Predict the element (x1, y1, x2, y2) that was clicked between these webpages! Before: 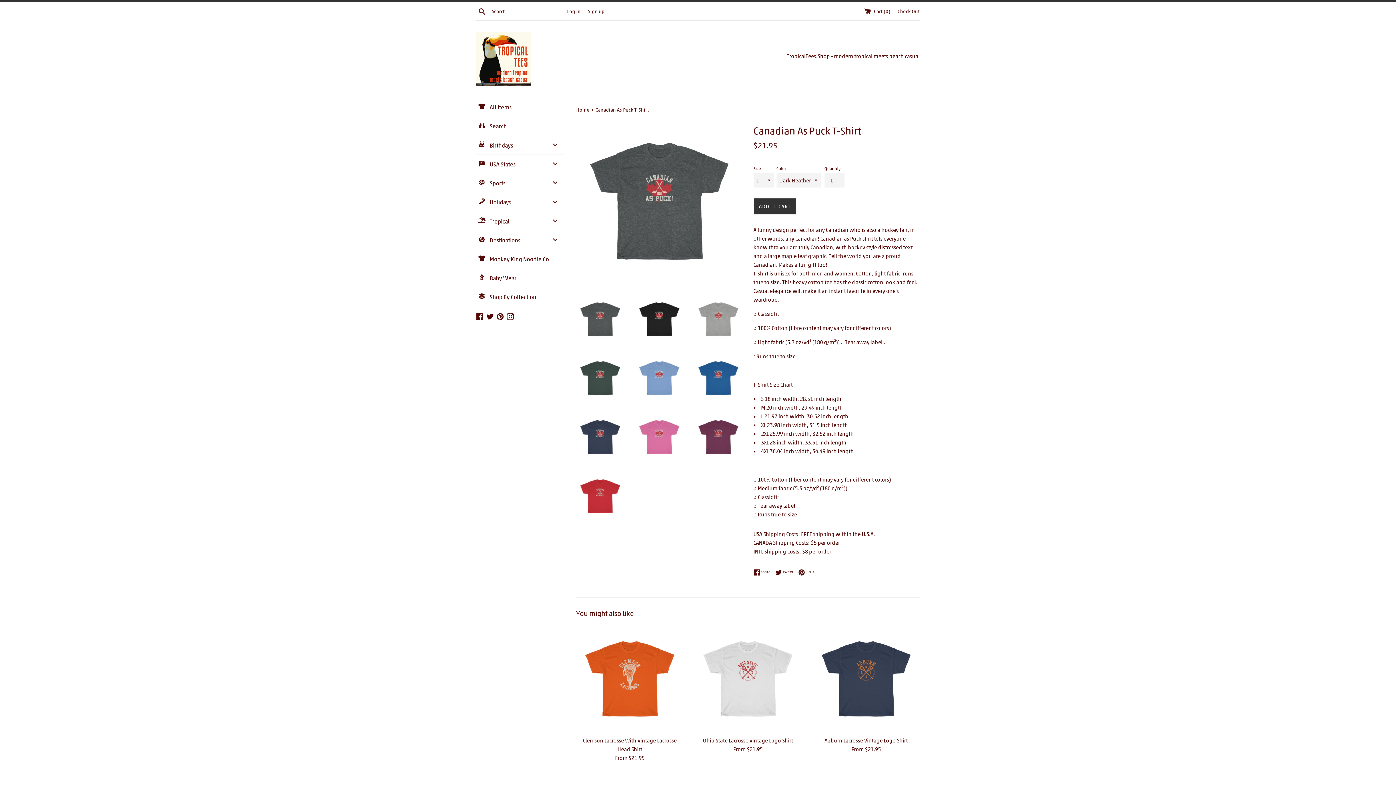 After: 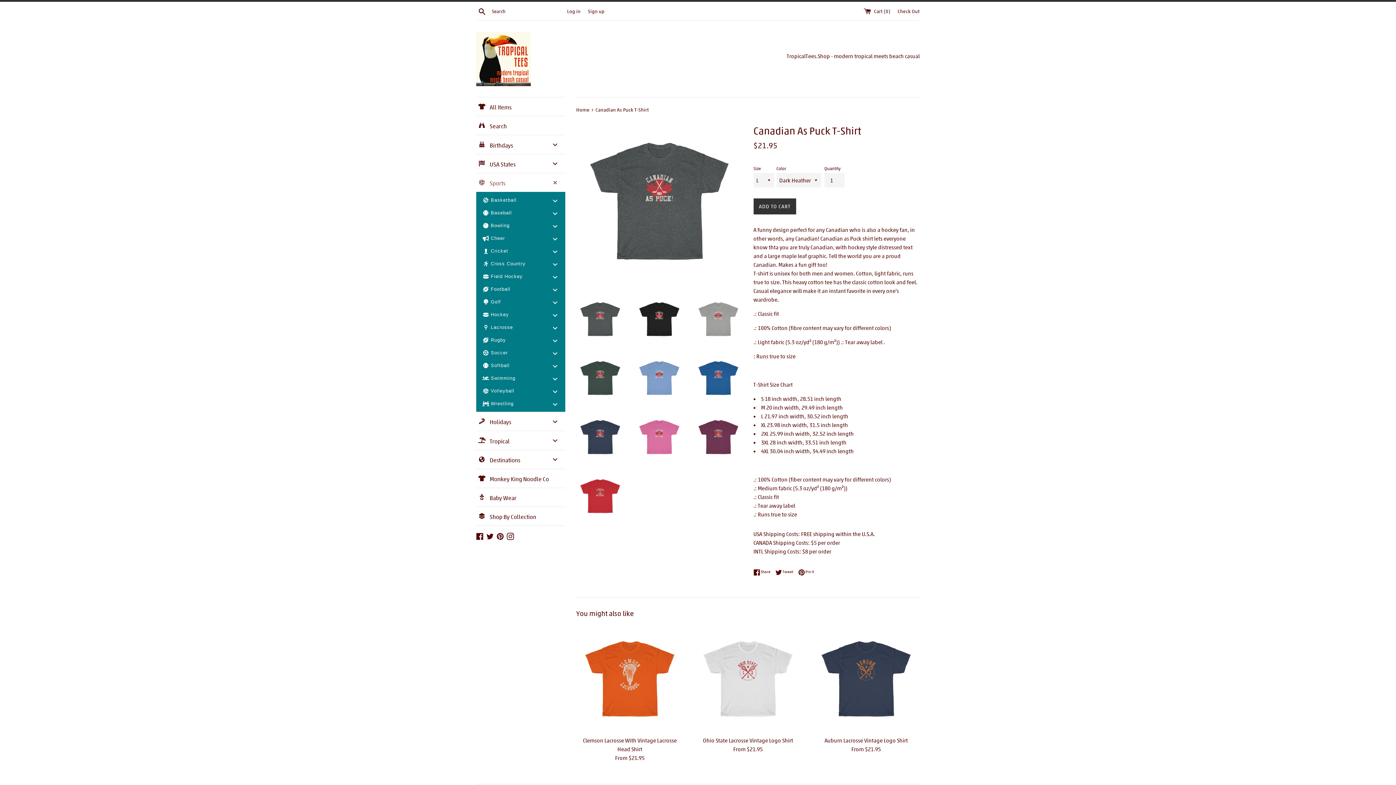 Action: bbox: (476, 173, 565, 192) label: Sports